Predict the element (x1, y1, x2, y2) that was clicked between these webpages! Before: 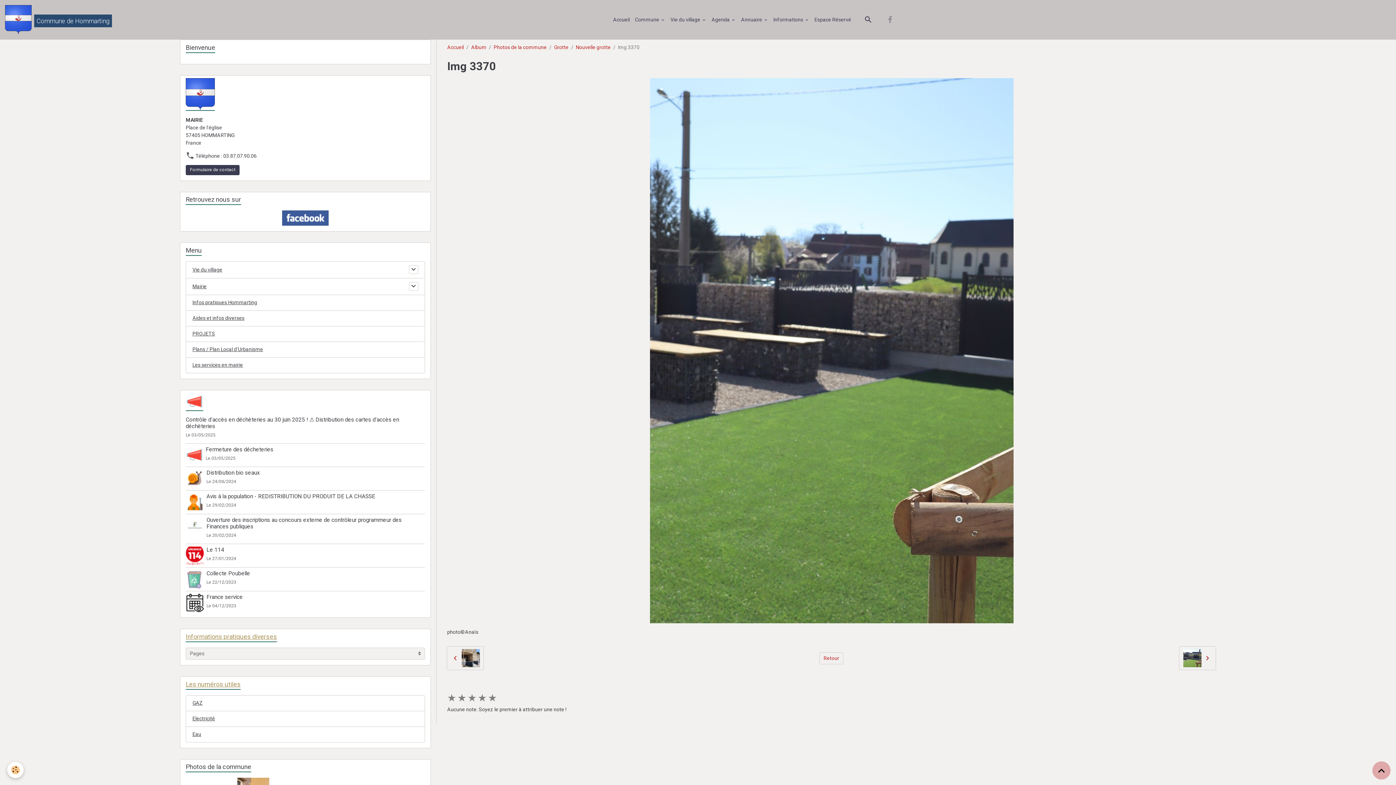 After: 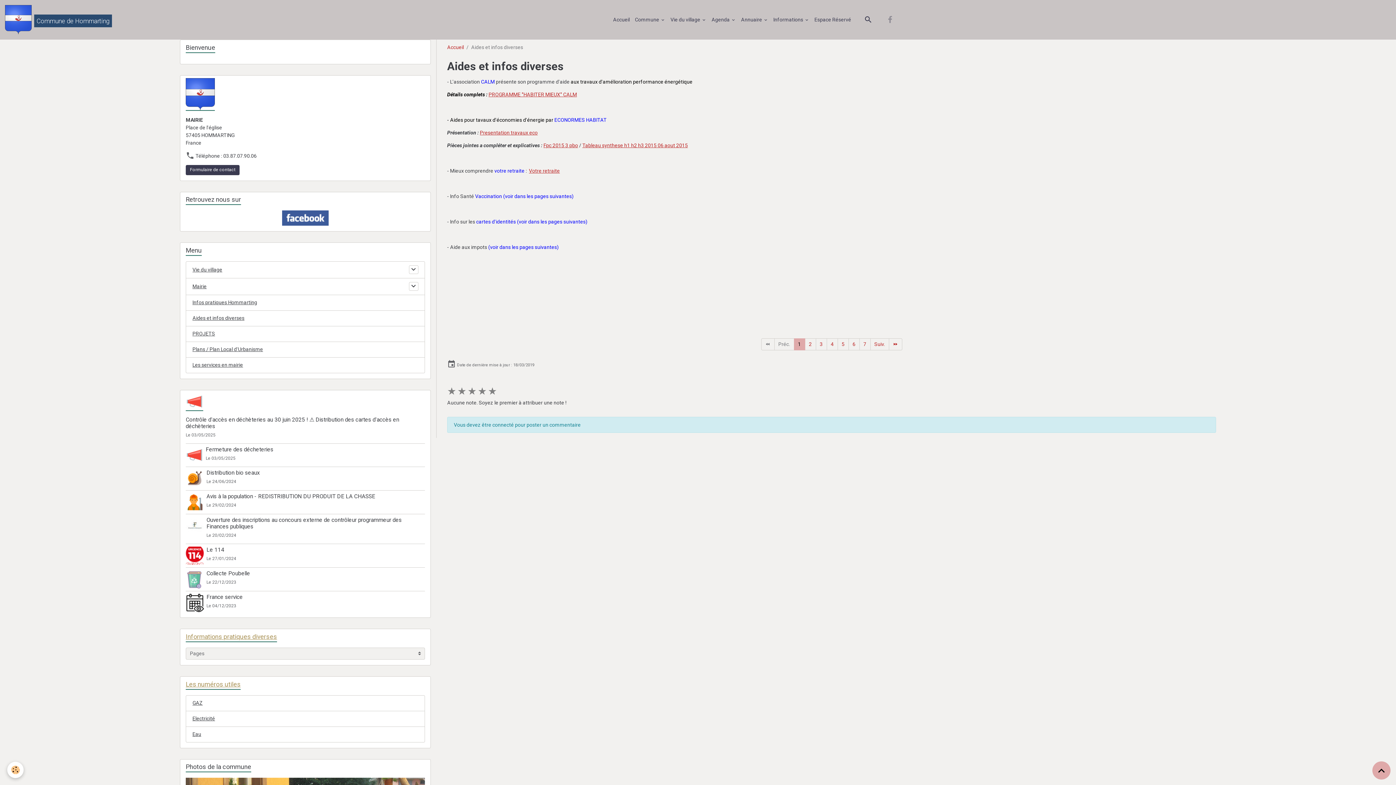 Action: bbox: (185, 310, 425, 326) label: Aides et infos diverses